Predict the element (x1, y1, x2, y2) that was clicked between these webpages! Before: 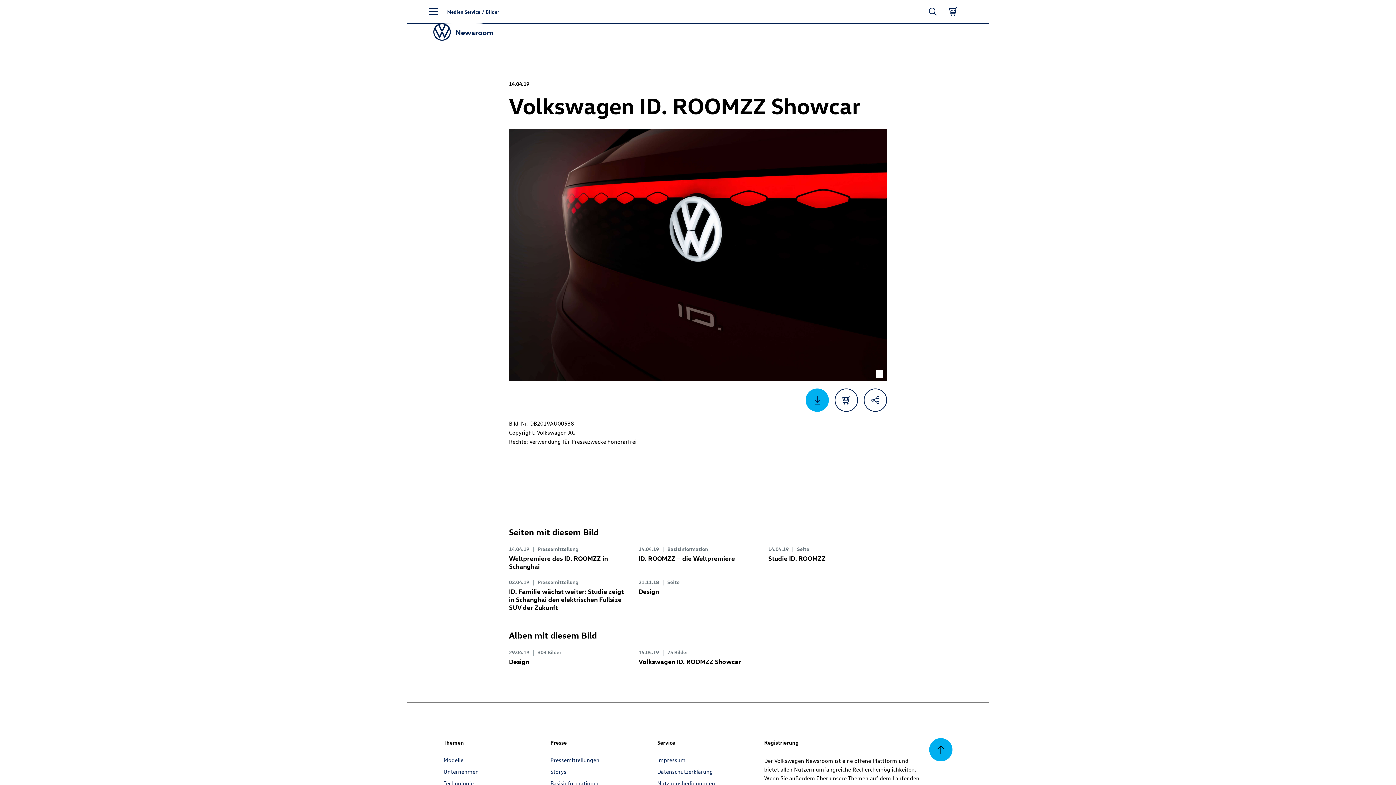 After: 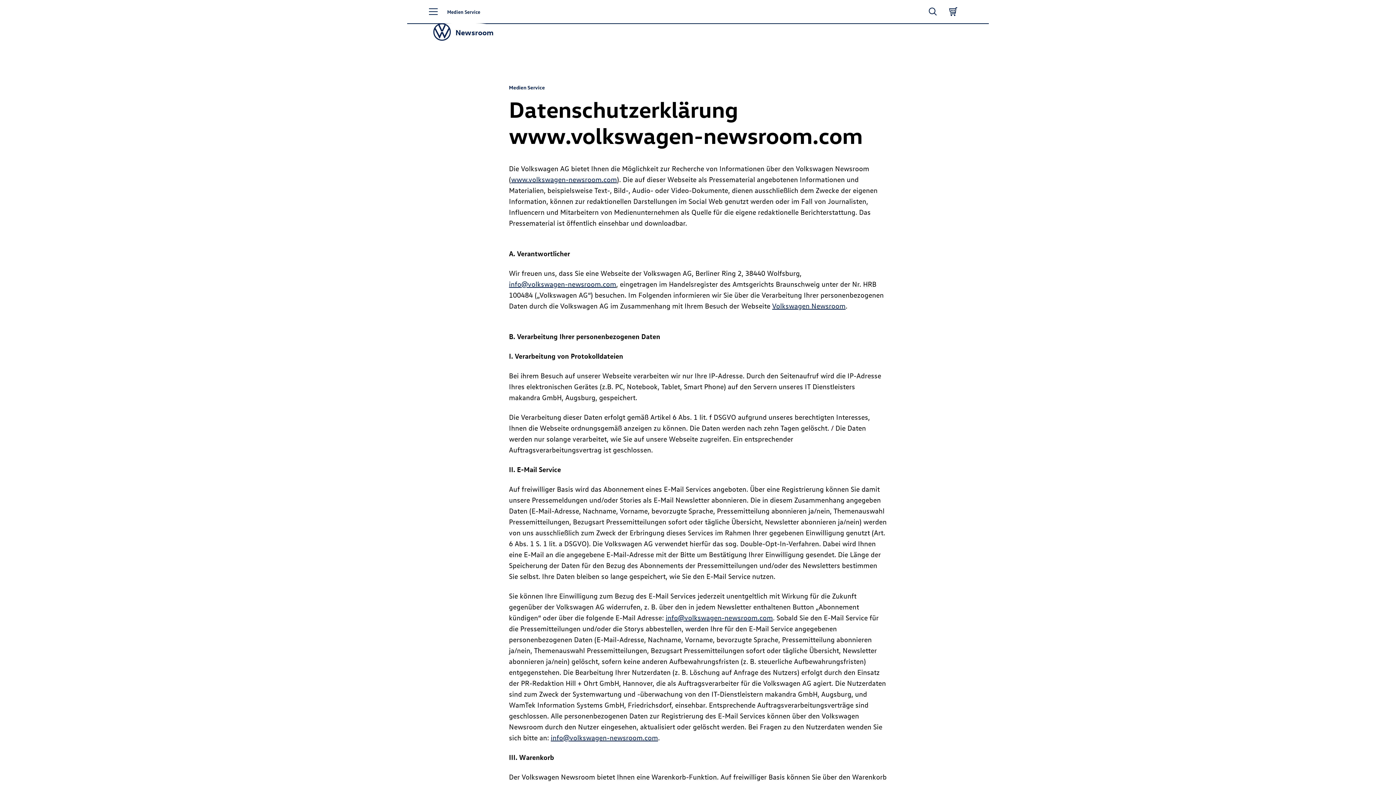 Action: bbox: (657, 768, 713, 775) label: Datenschutzerklärung